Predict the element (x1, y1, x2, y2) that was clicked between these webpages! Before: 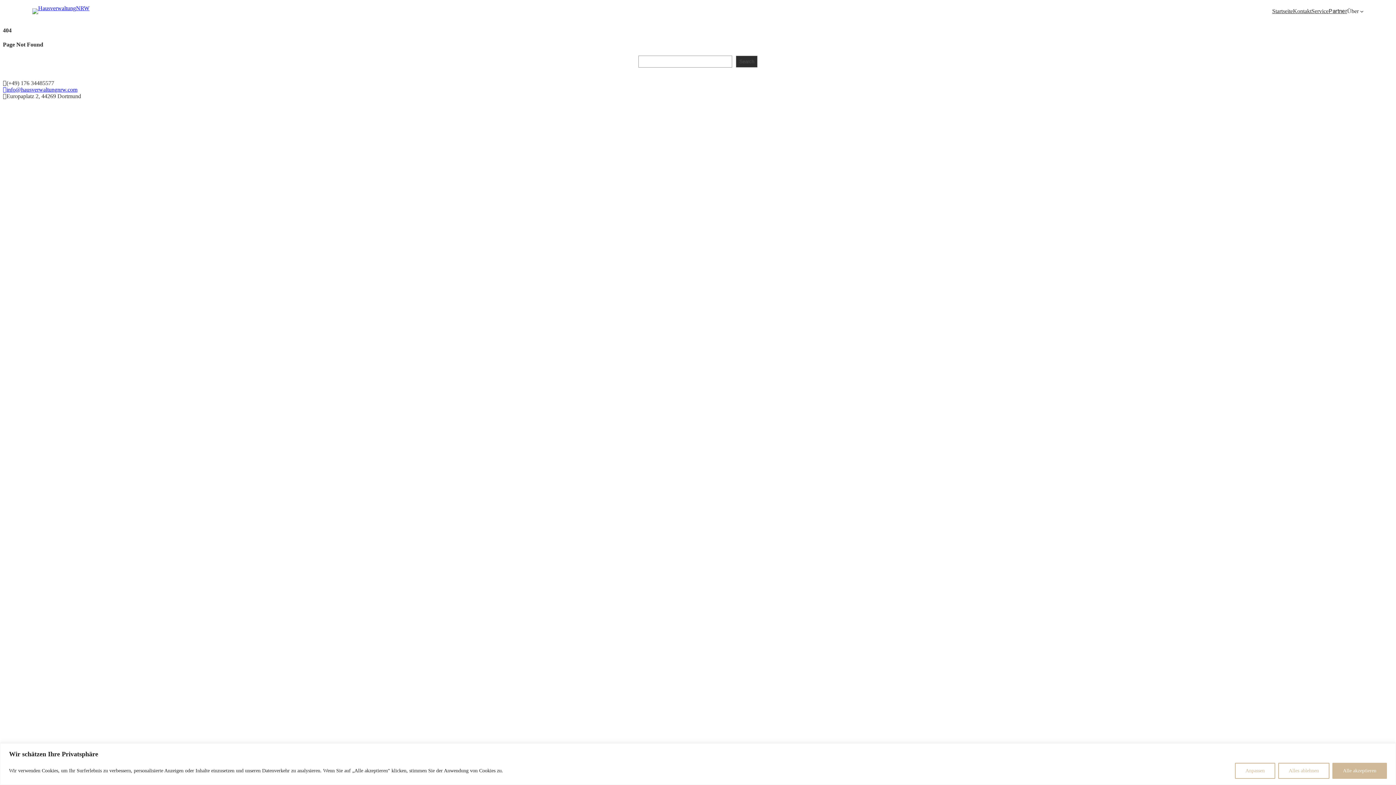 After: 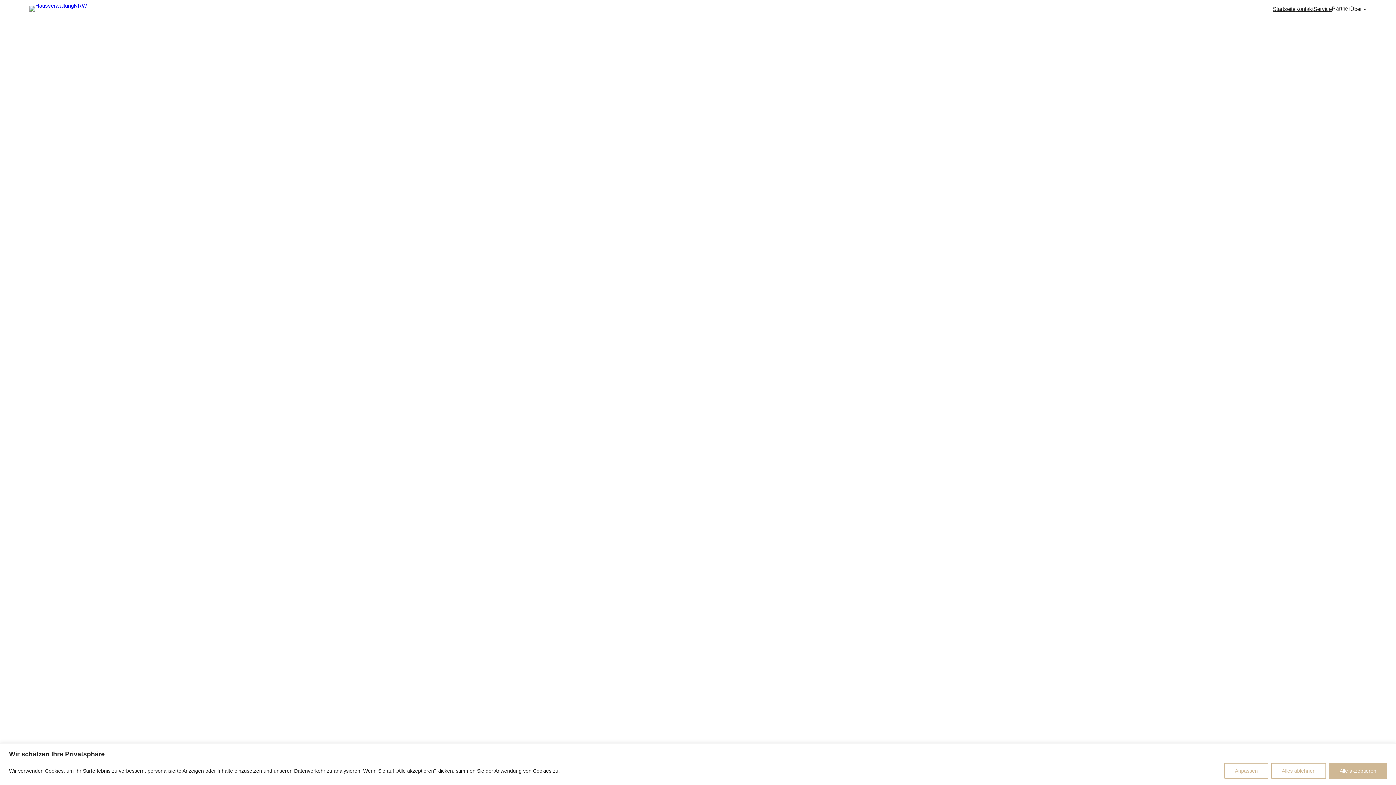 Action: label: Partner bbox: (1328, 6, 1347, 15)